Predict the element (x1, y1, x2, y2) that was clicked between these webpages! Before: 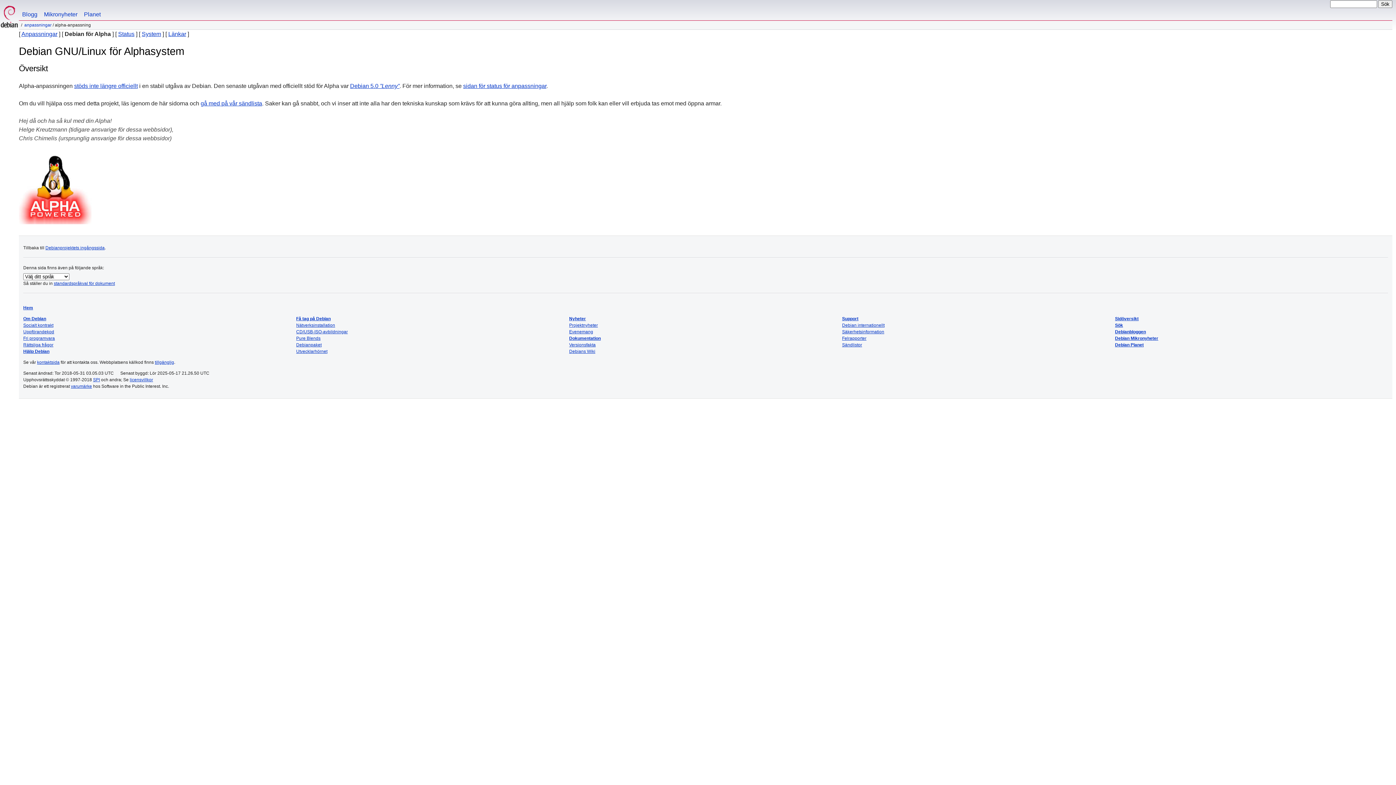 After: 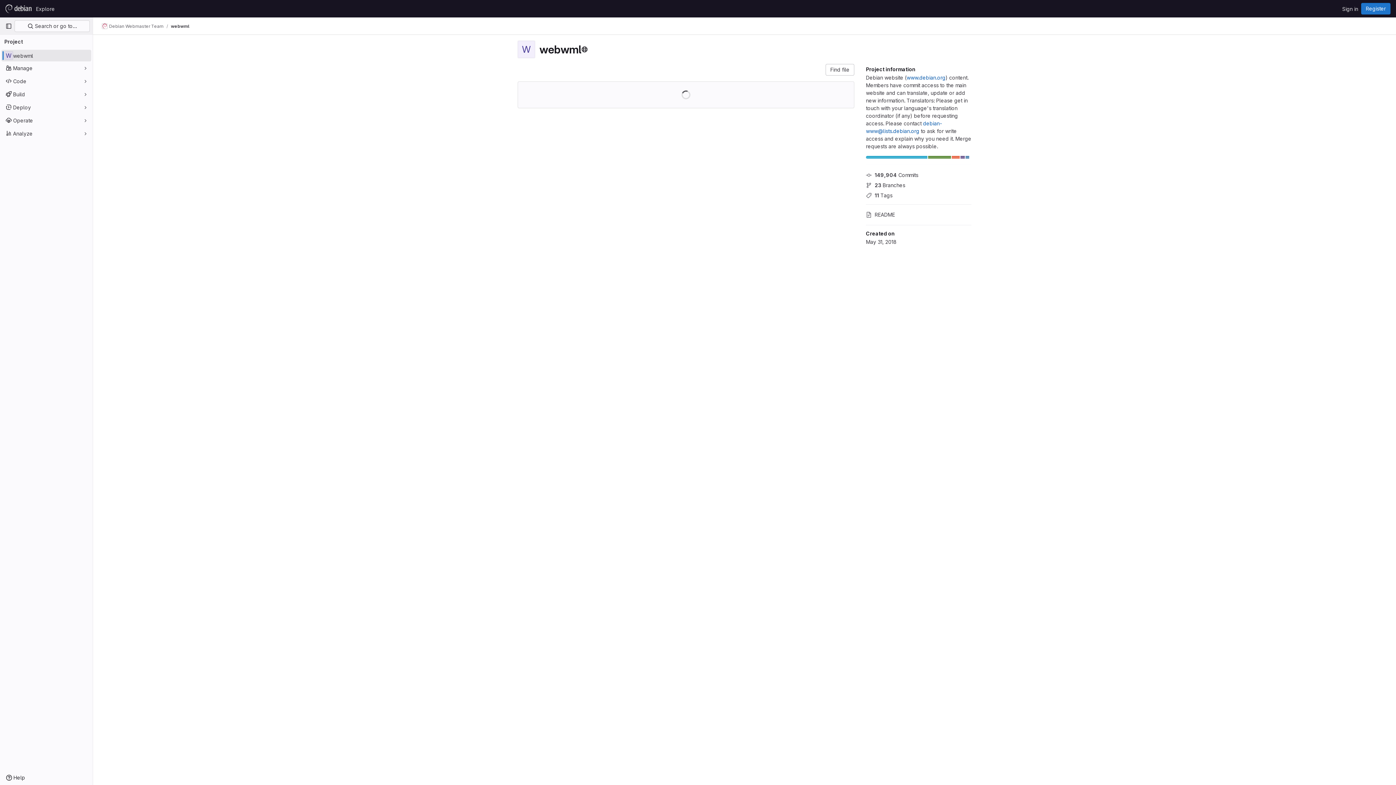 Action: label: tillgänglig bbox: (154, 360, 174, 365)